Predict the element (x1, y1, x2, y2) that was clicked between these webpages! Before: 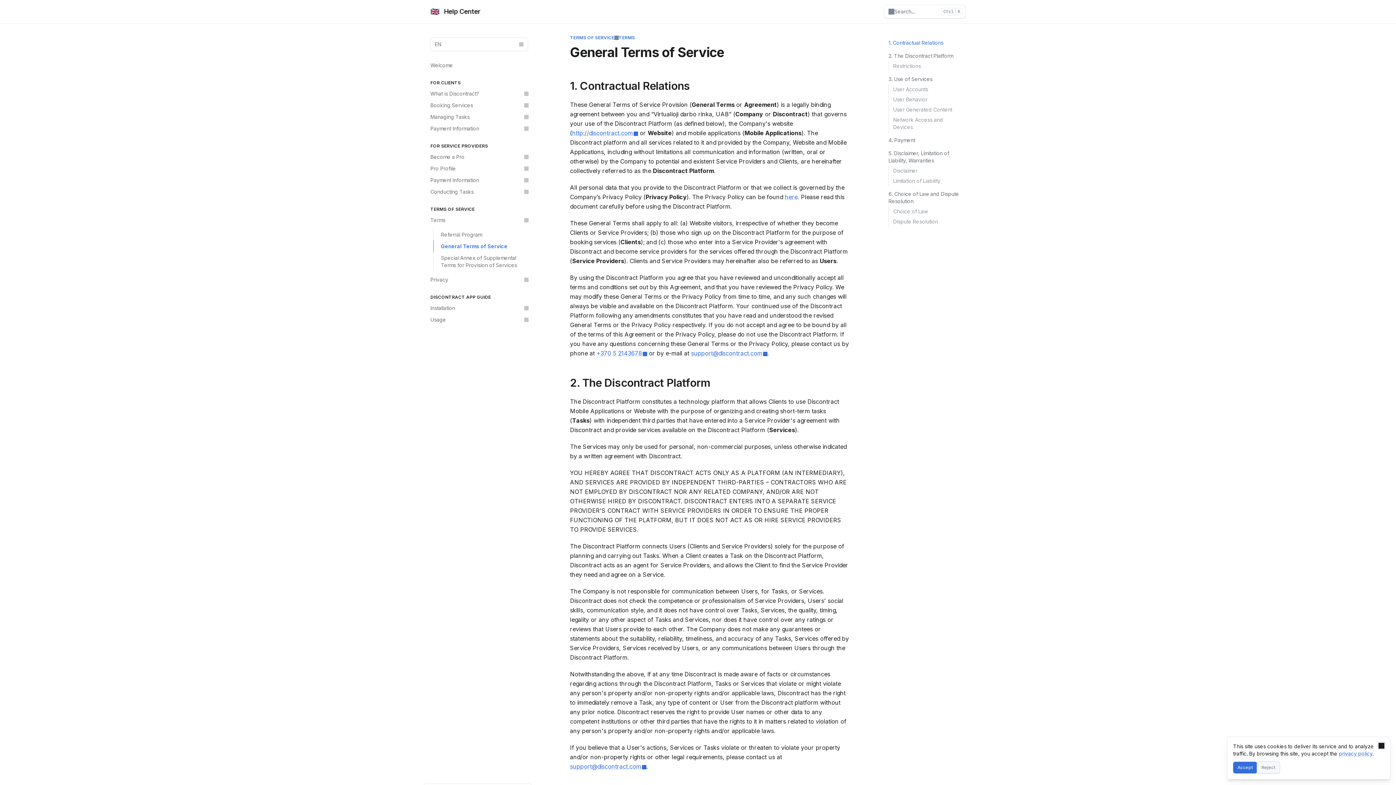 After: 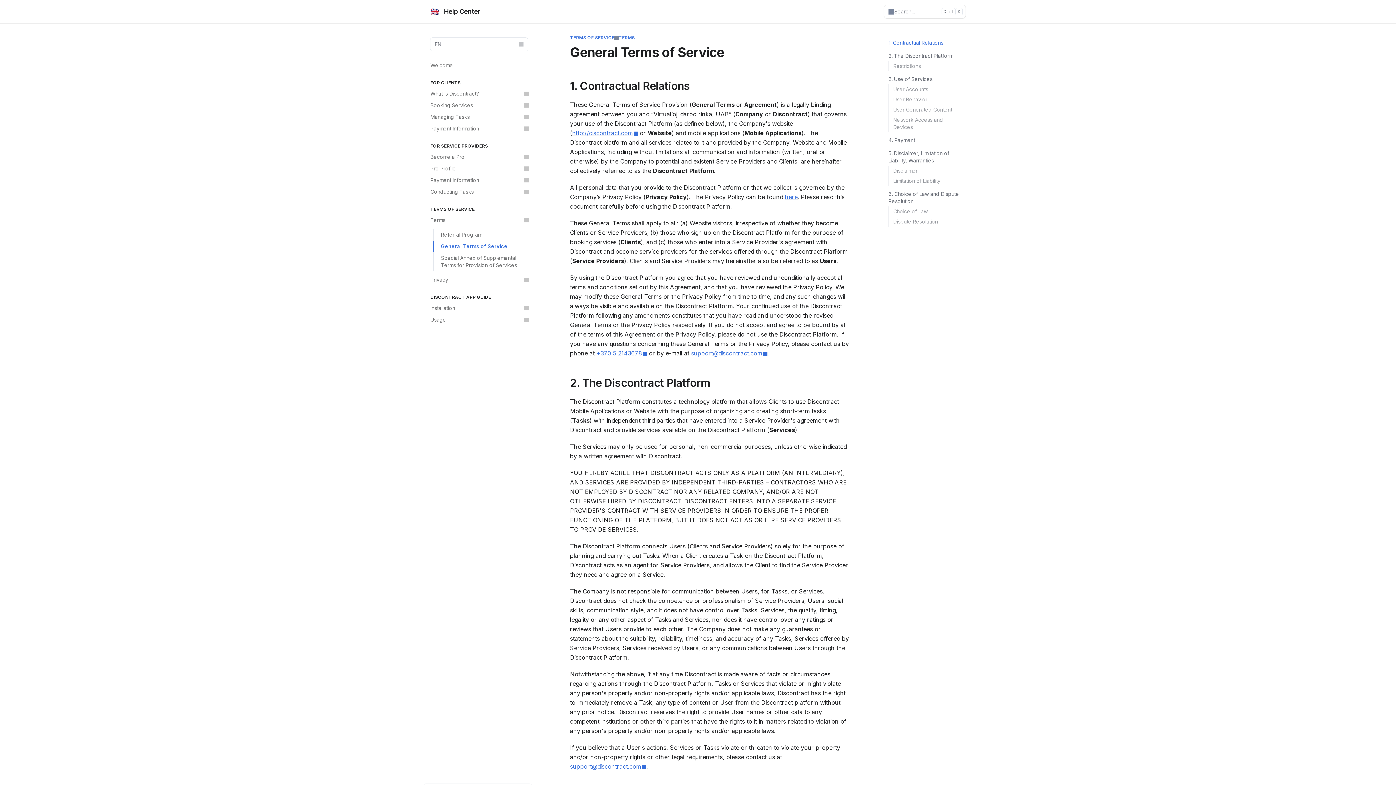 Action: label: Close bbox: (1377, 741, 1386, 750)